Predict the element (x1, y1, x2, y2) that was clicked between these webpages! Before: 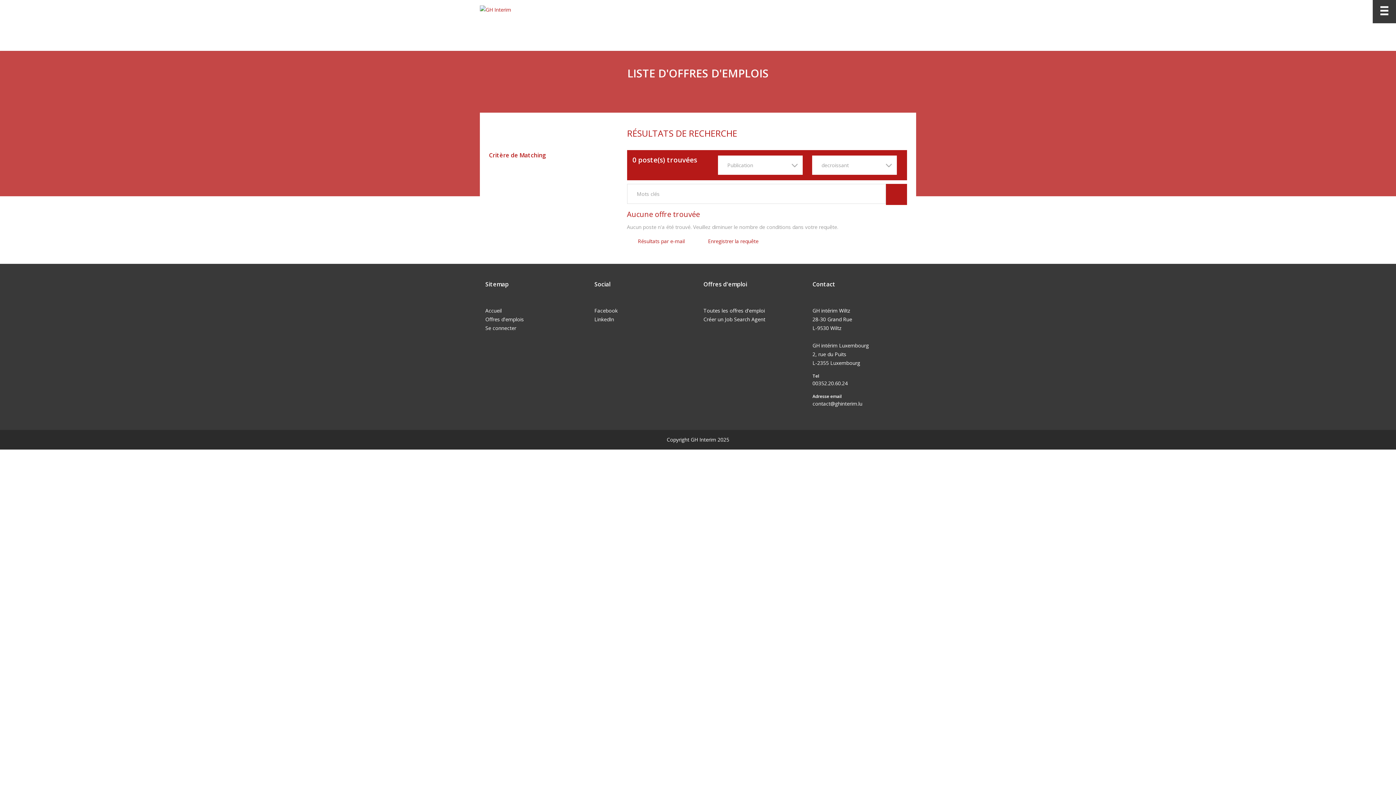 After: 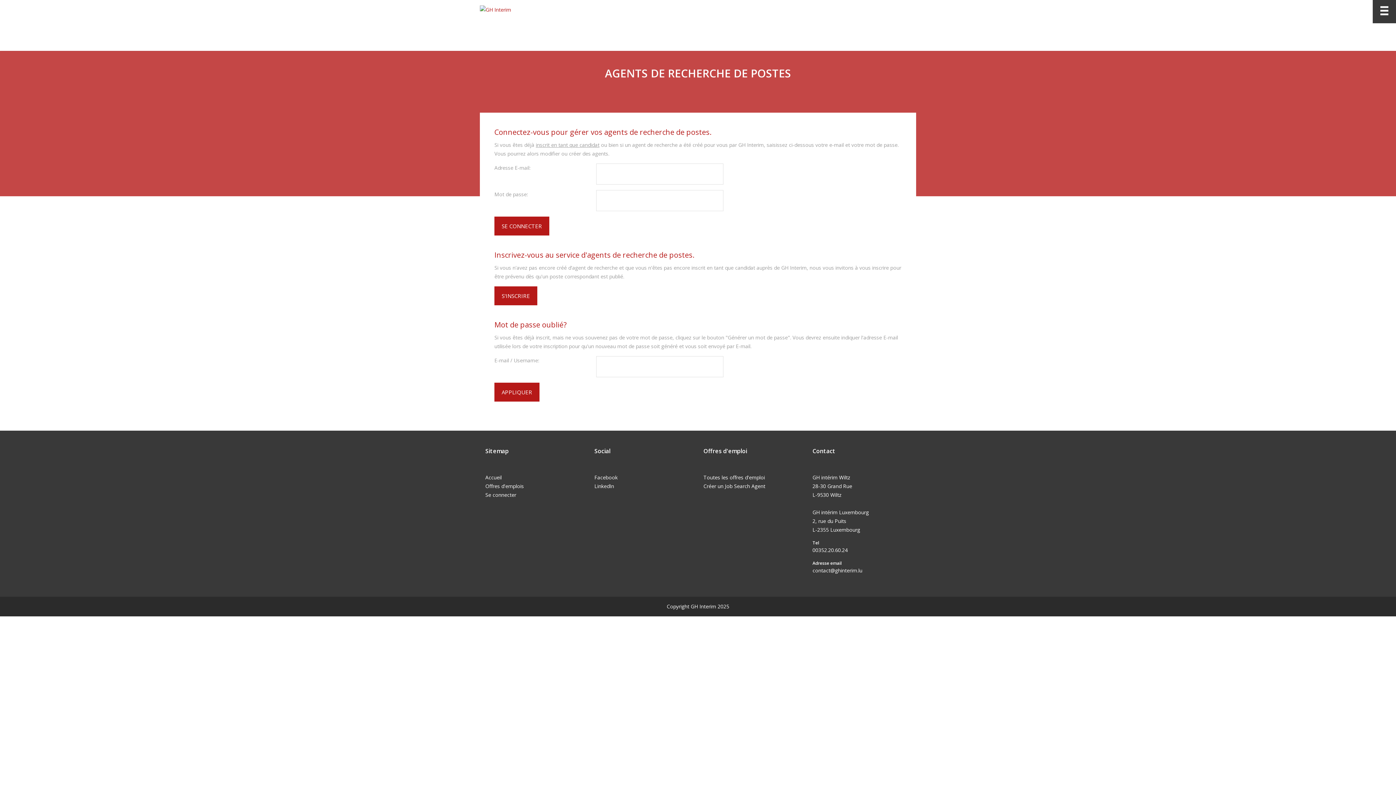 Action: label: Créer un Job Search Agent bbox: (703, 316, 765, 322)